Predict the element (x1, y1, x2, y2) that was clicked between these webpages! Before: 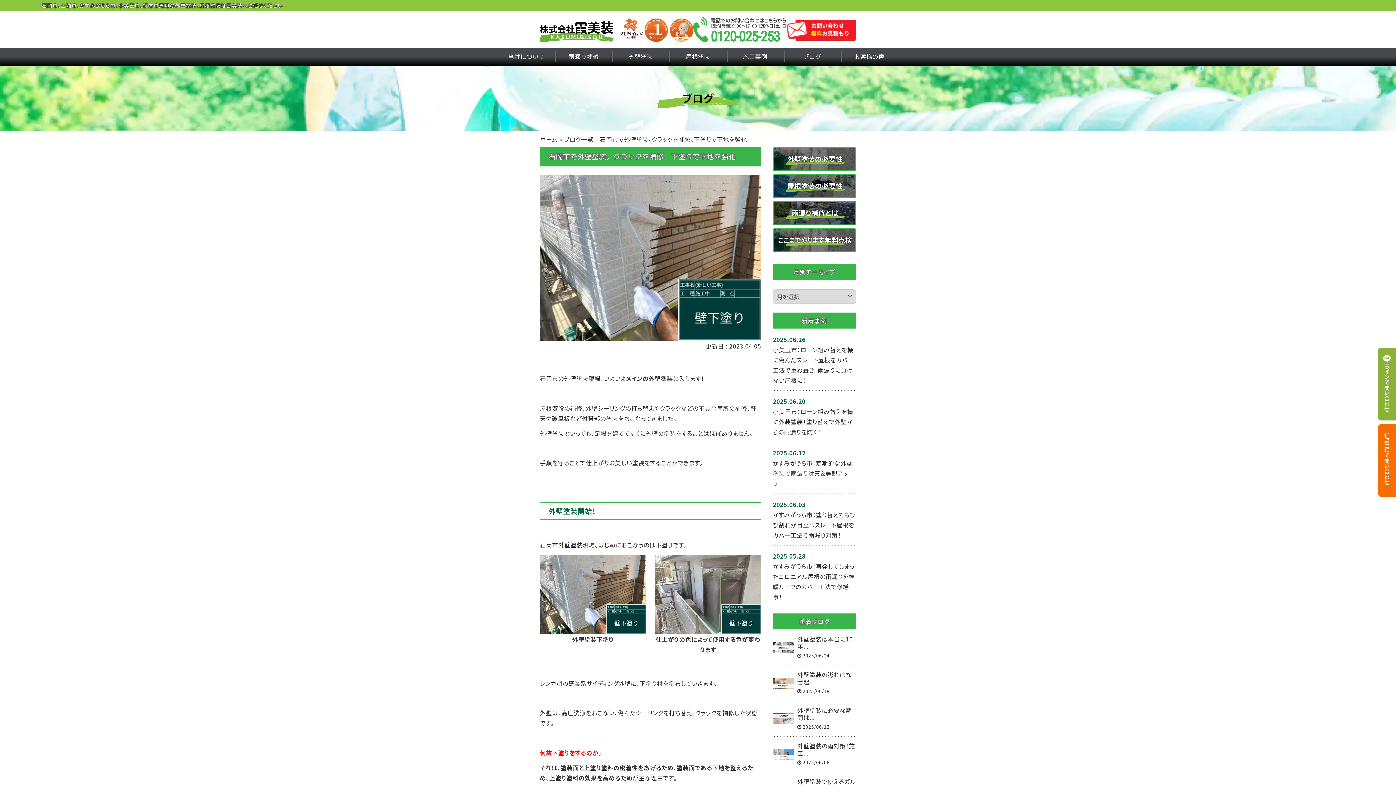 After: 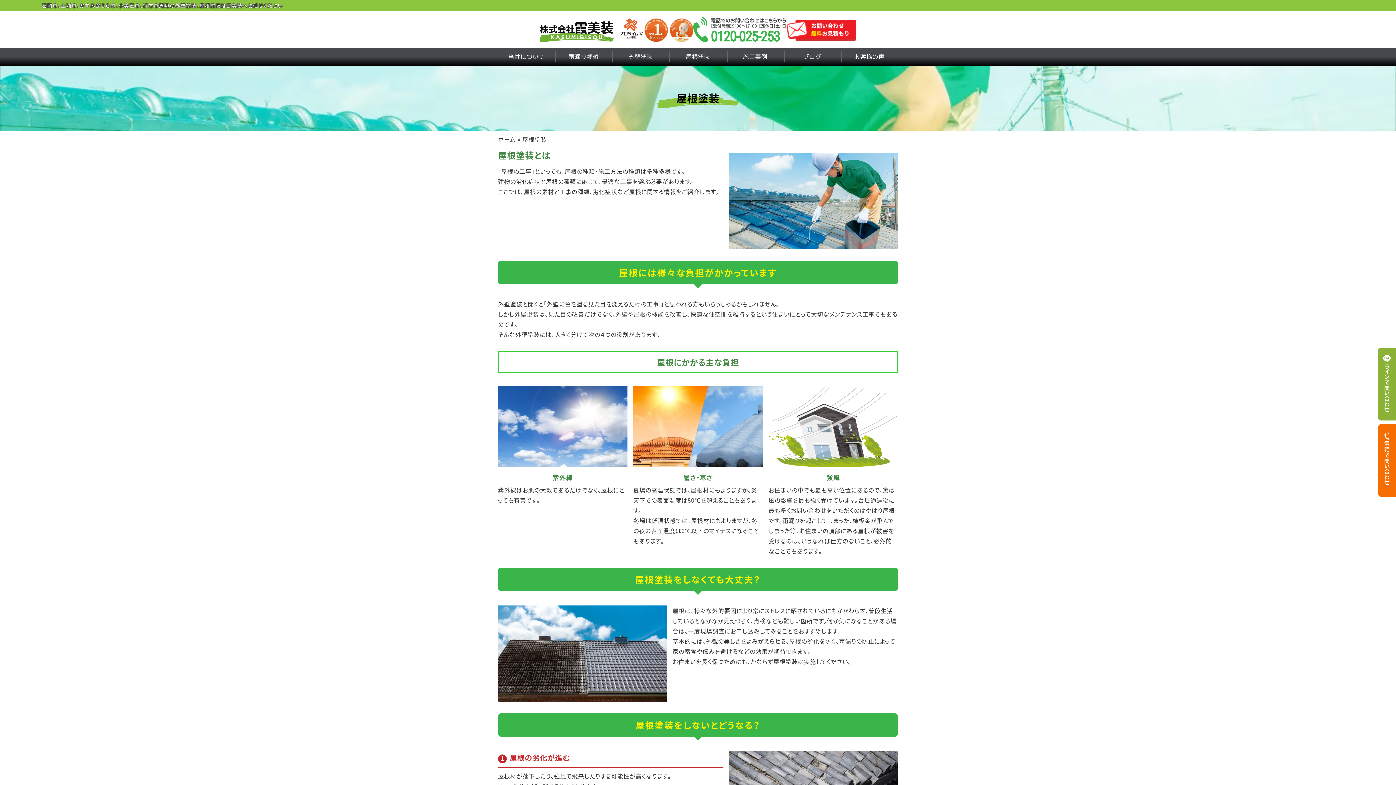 Action: bbox: (685, 52, 710, 60) label: 屋根塗装